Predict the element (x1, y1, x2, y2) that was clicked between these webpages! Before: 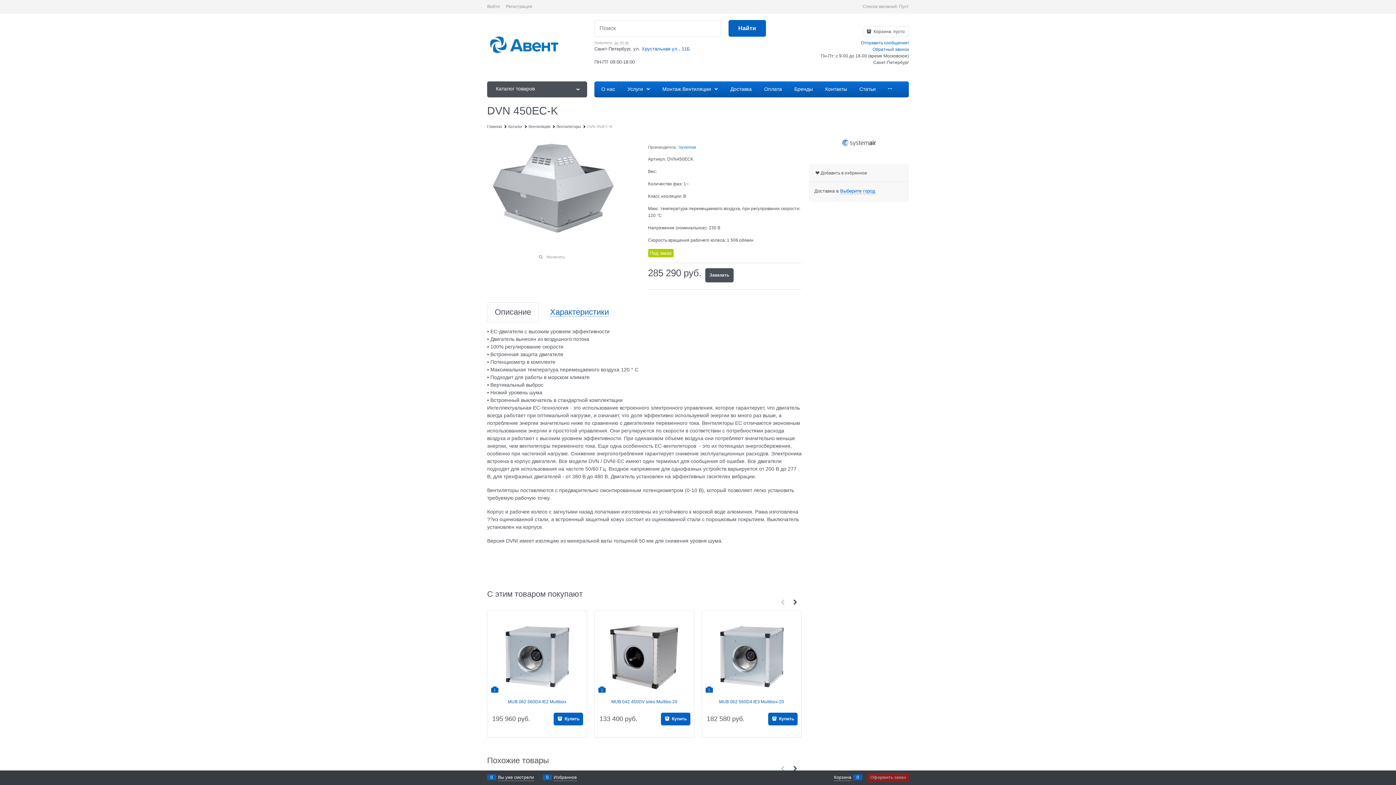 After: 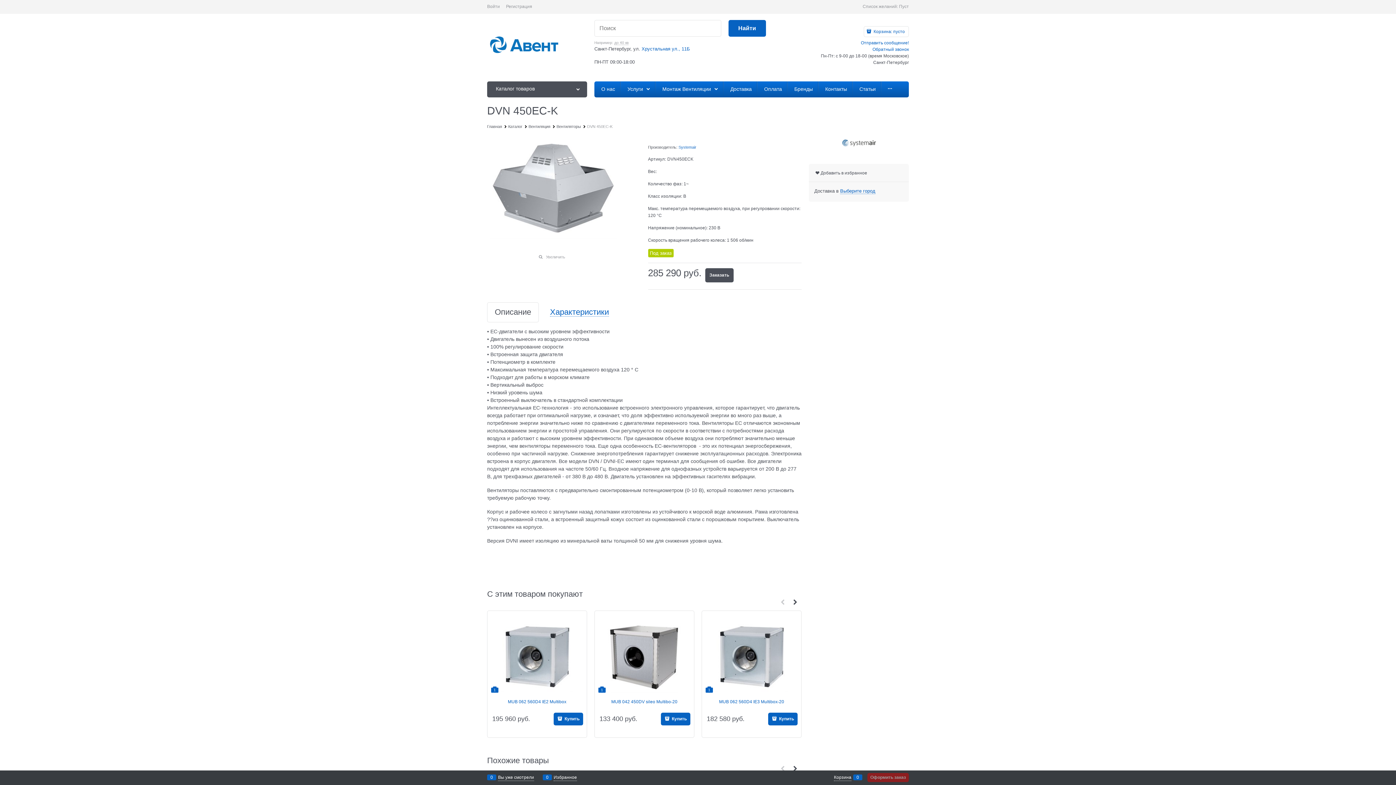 Action: bbox: (864, 26, 909, 36) label:  Корзина: пусто